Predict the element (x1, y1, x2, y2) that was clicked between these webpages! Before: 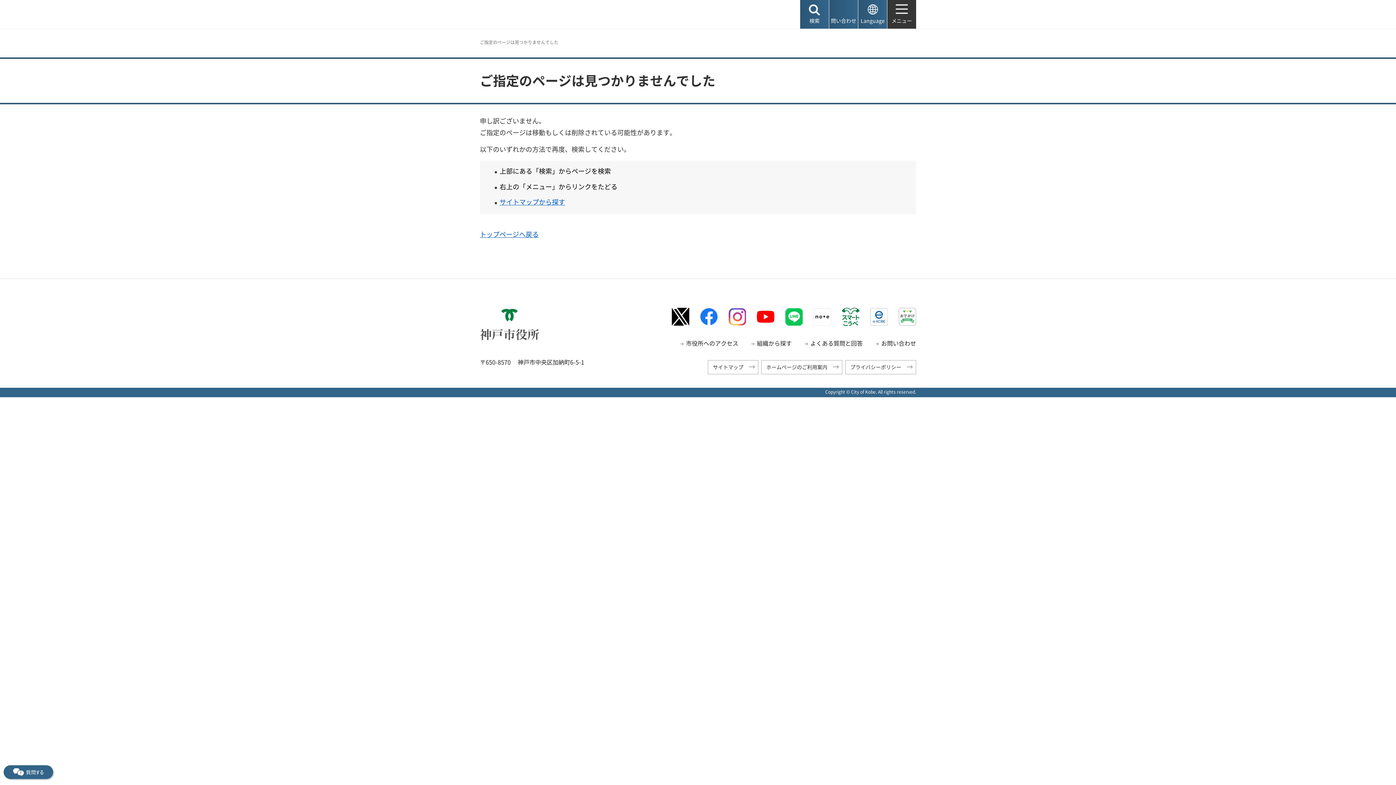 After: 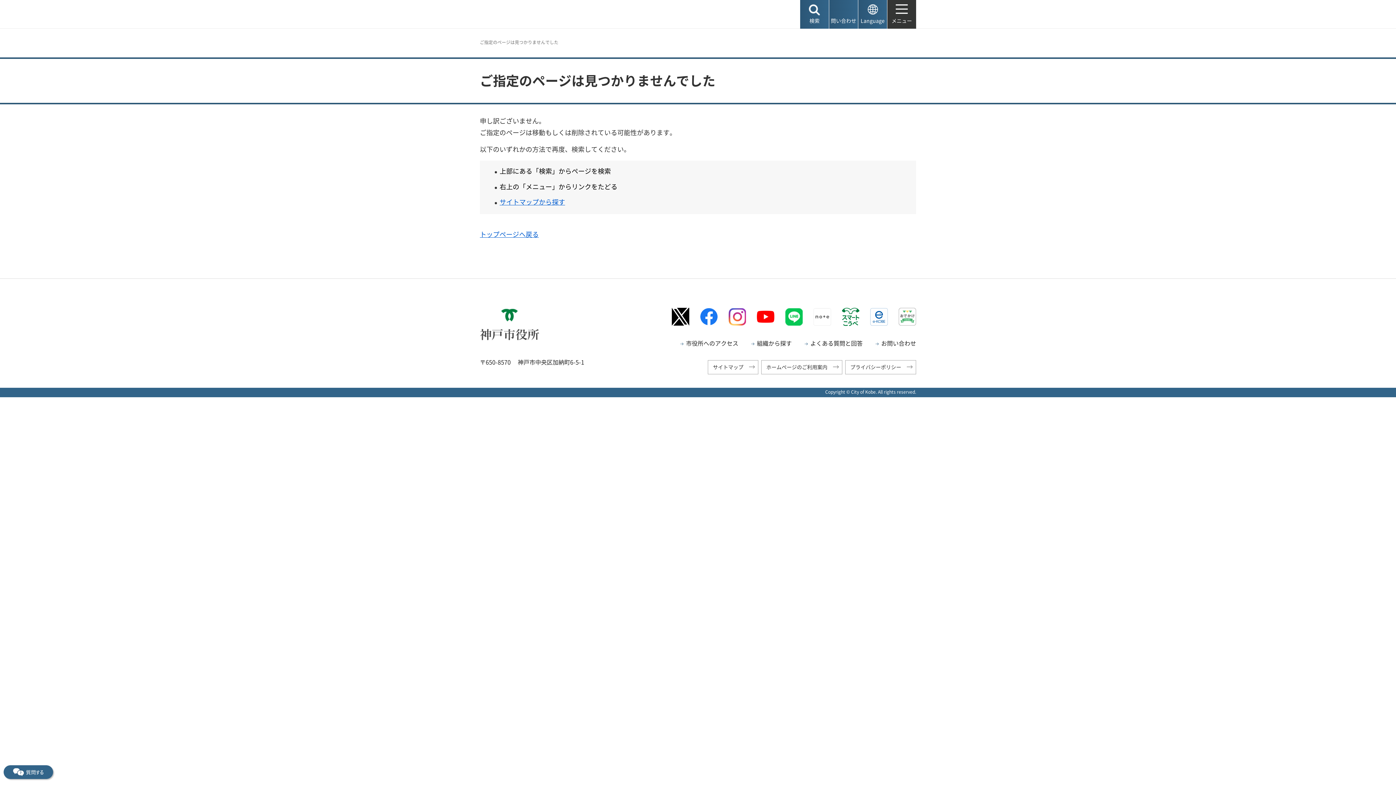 Action: bbox: (813, 308, 831, 325) label: noteロゴマーク（外部リンク）（別ウィンドウで開きます）